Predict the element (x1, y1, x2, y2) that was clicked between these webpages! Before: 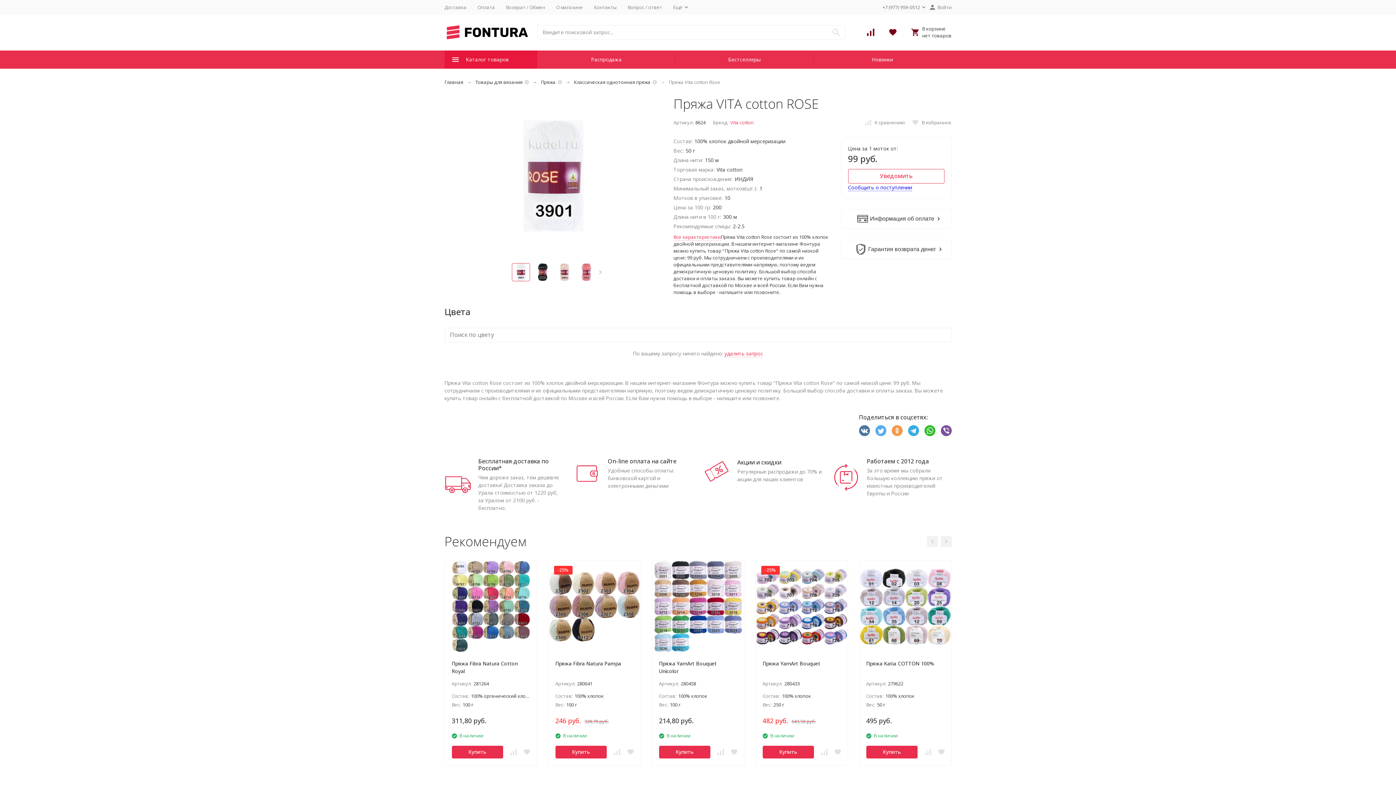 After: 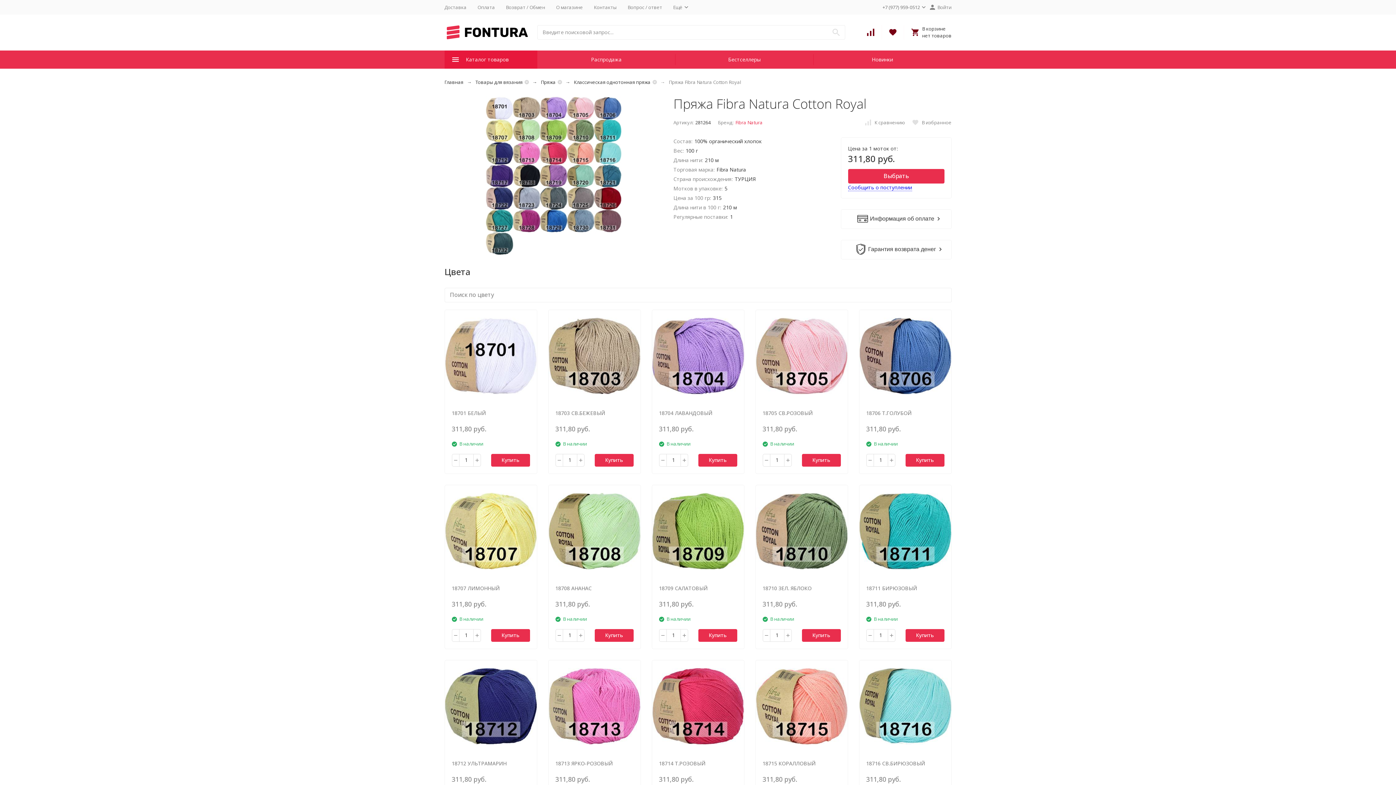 Action: bbox: (444, 560, 536, 652)